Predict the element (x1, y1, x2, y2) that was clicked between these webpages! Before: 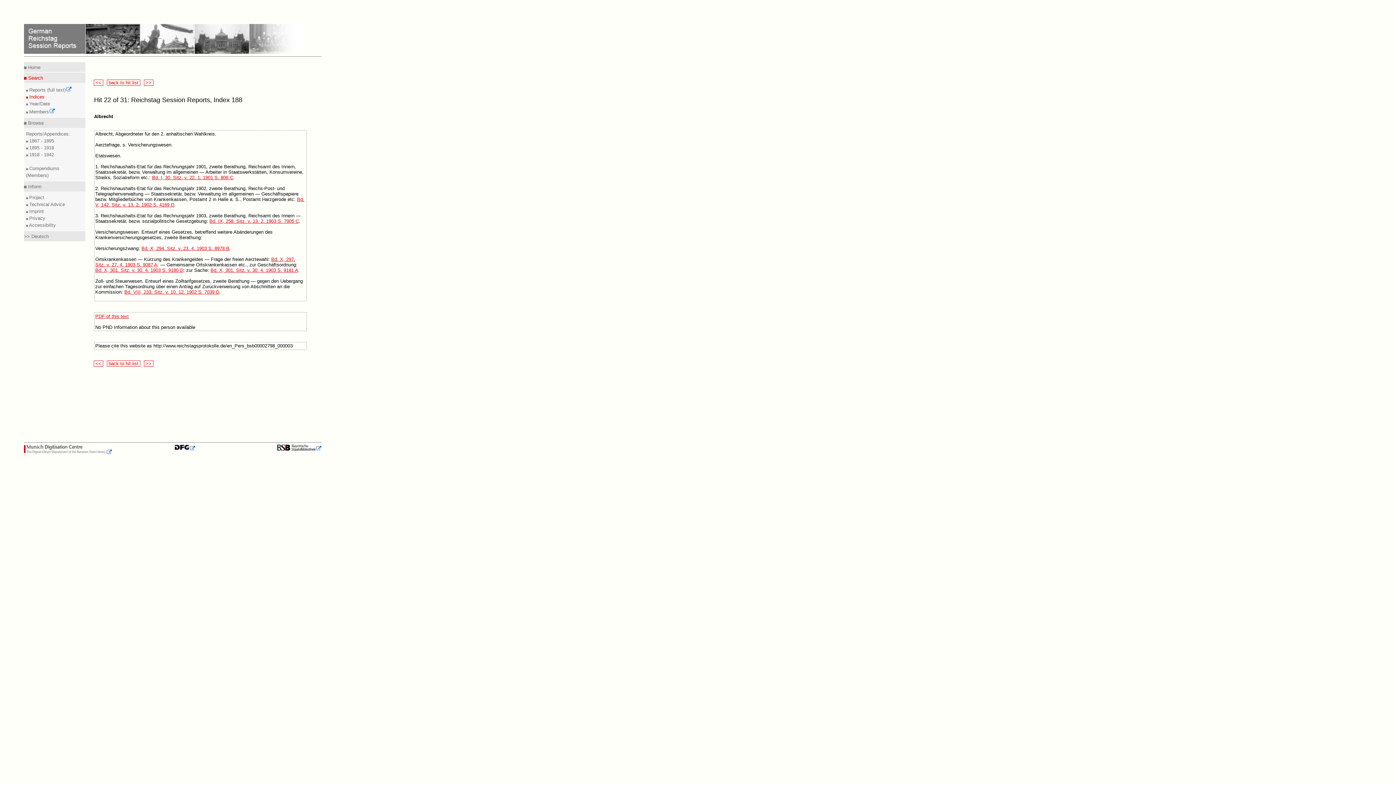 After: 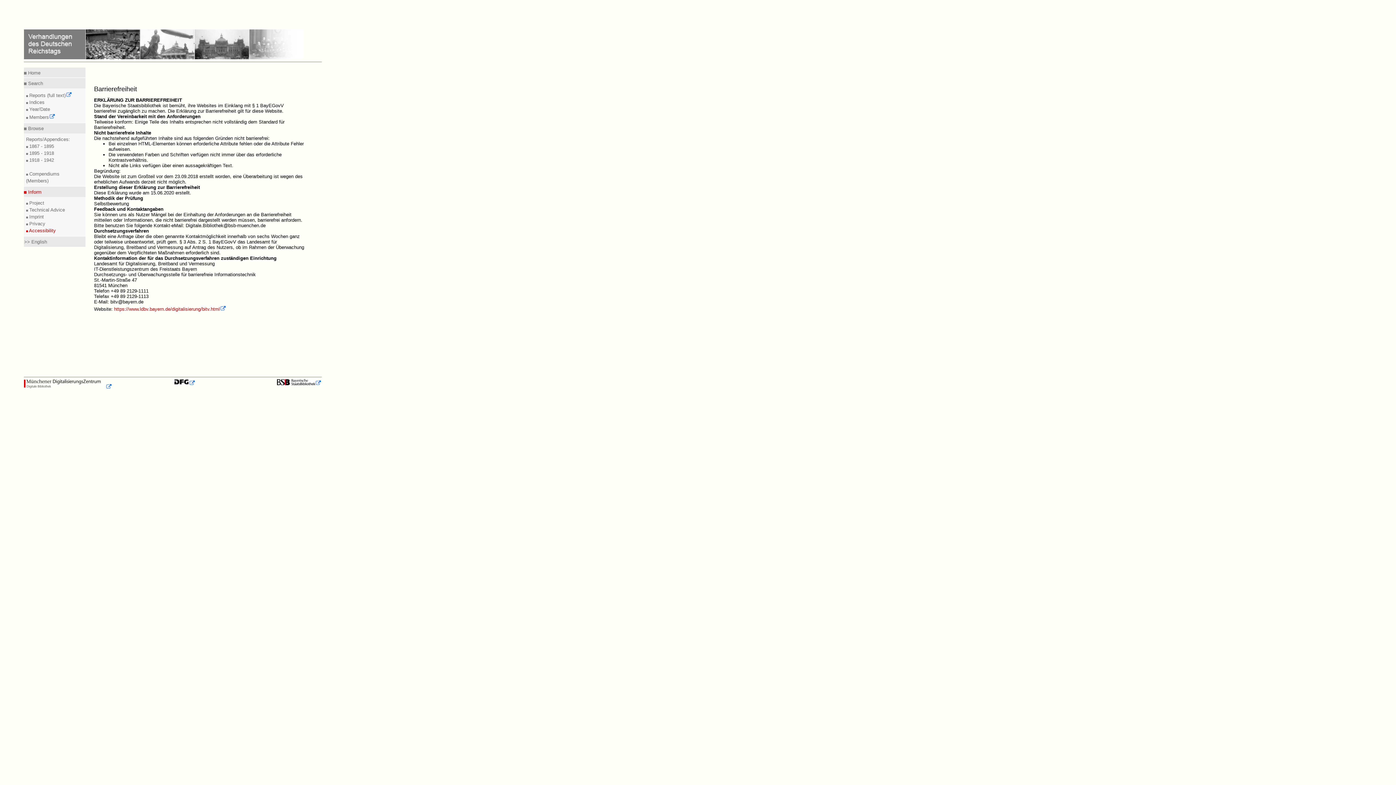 Action: label:  Accessibility
 bbox: (27, 222, 55, 227)